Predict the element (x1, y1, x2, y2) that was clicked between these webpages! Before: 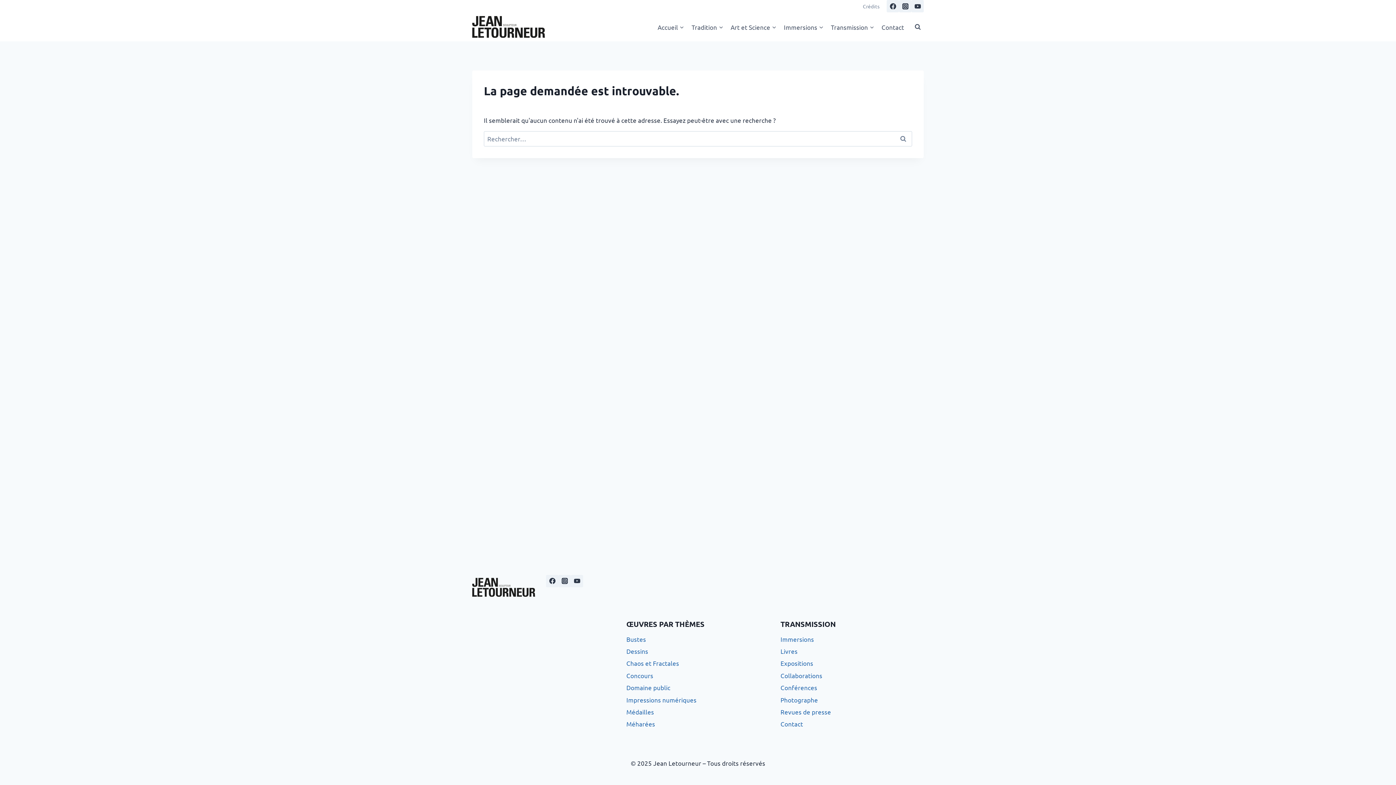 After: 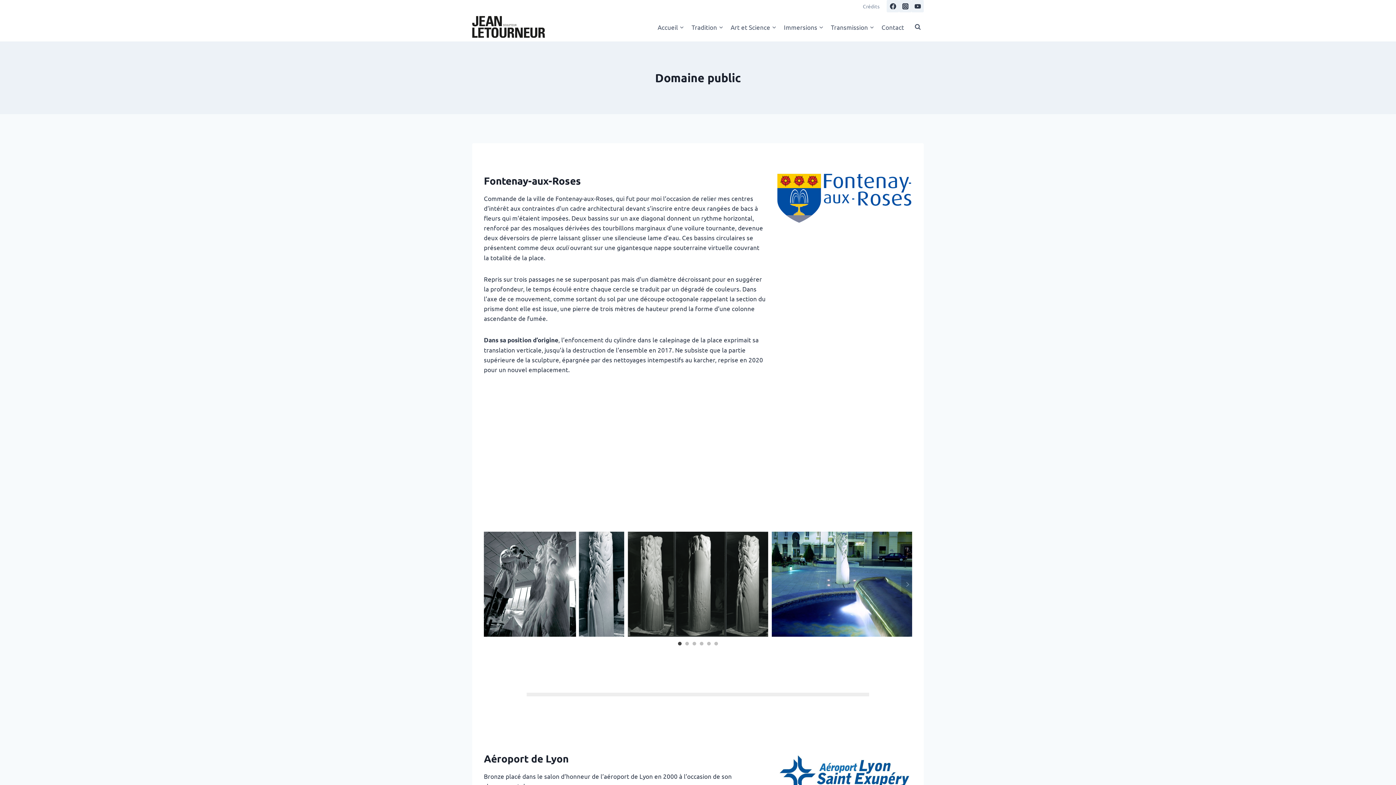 Action: bbox: (626, 682, 769, 694) label: Domaine public